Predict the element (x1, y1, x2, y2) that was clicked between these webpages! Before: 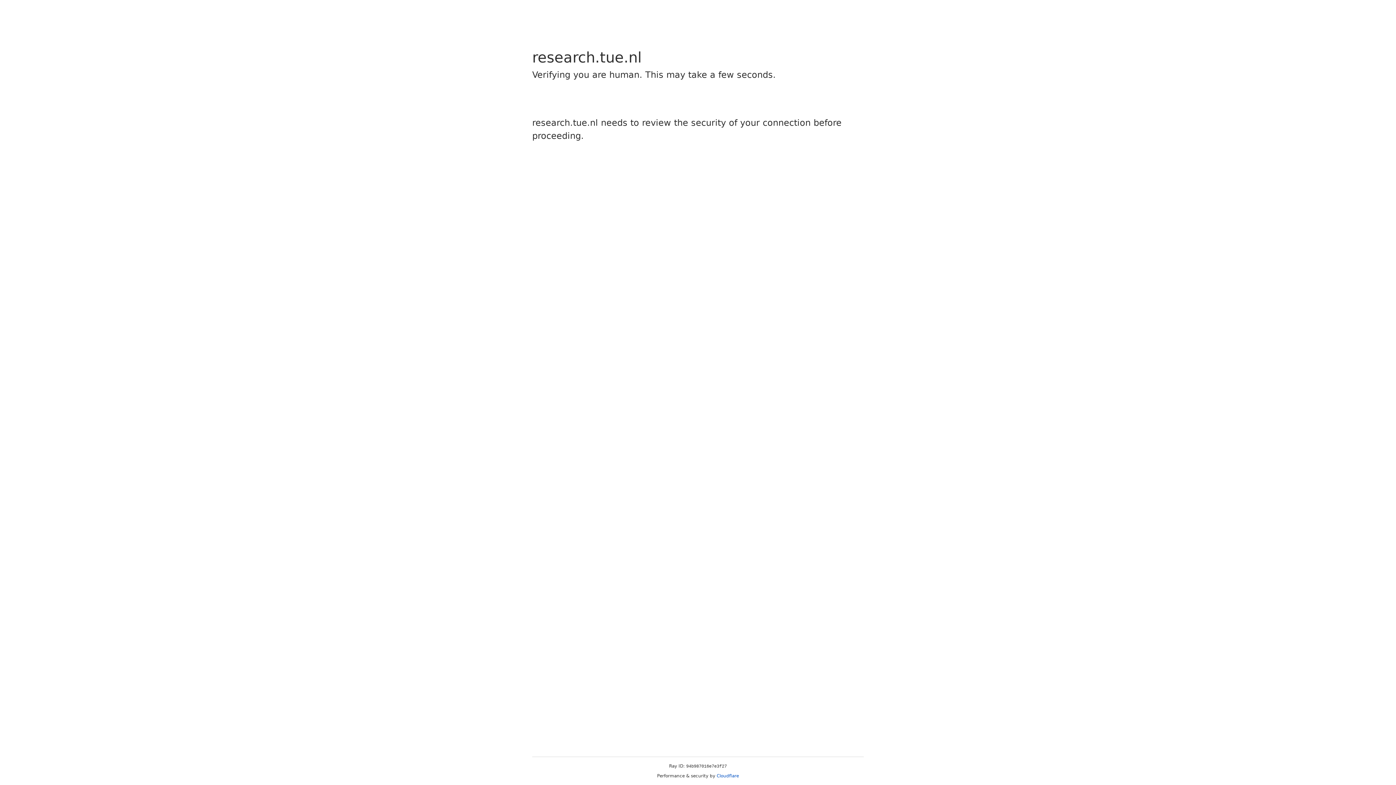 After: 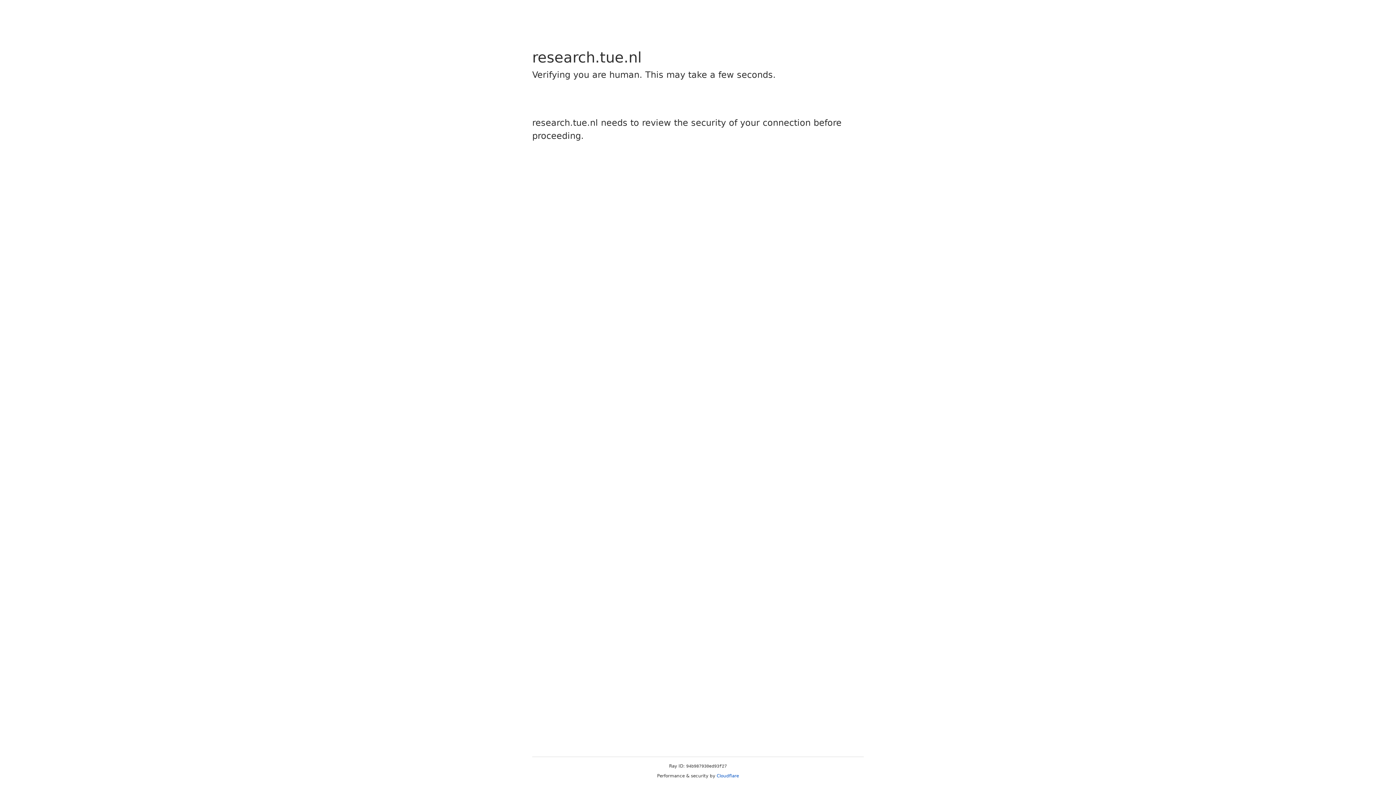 Action: bbox: (716, 773, 739, 778) label: Cloudflare